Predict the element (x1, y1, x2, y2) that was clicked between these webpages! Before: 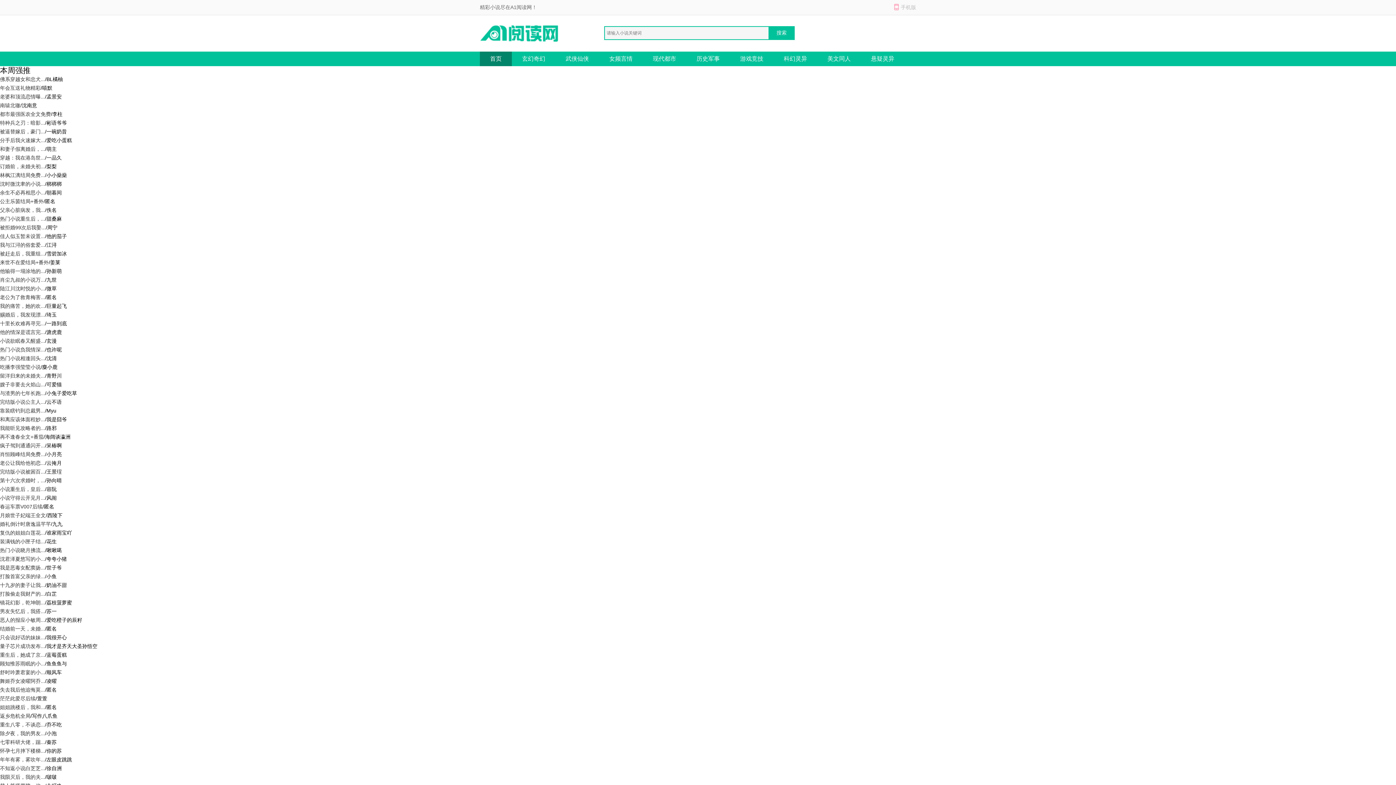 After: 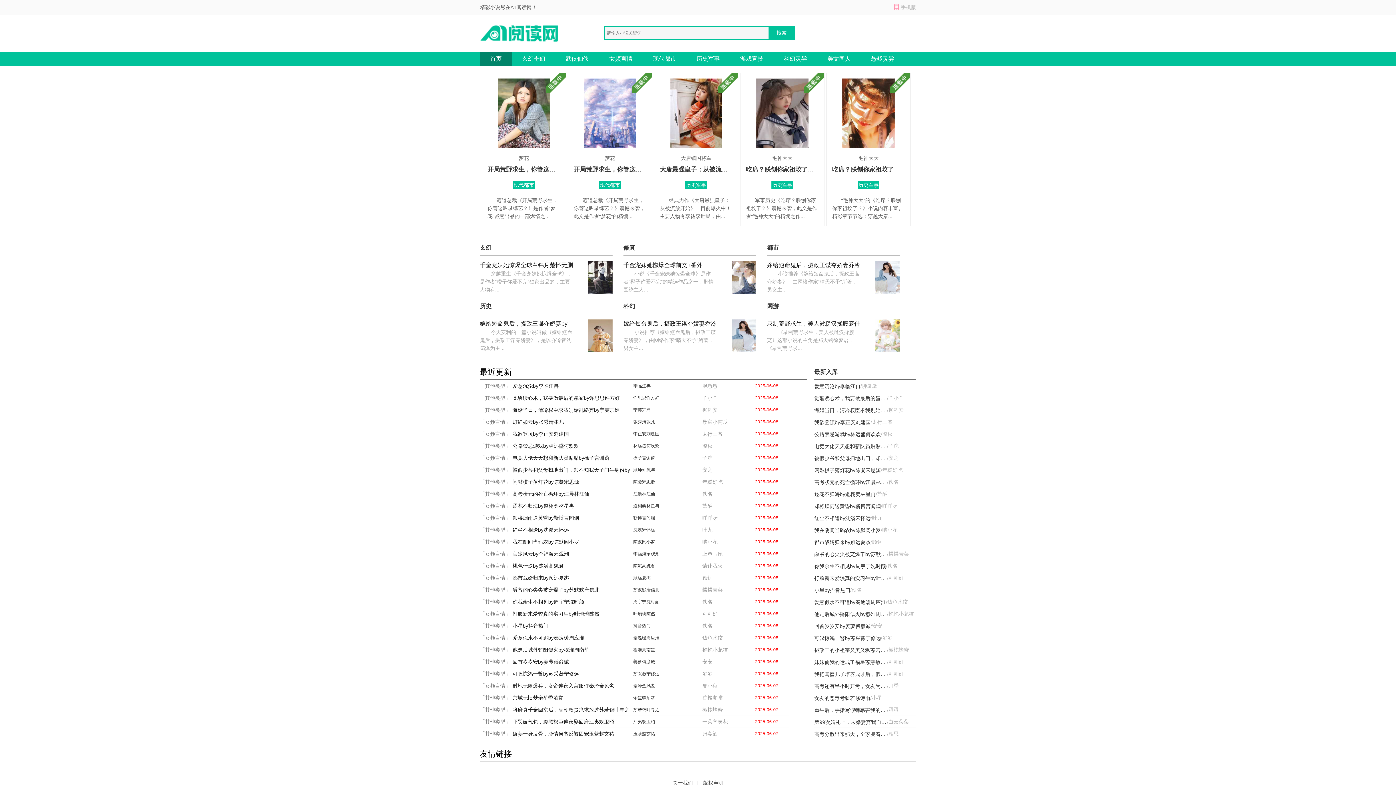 Action: bbox: (480, 15, 560, 50)